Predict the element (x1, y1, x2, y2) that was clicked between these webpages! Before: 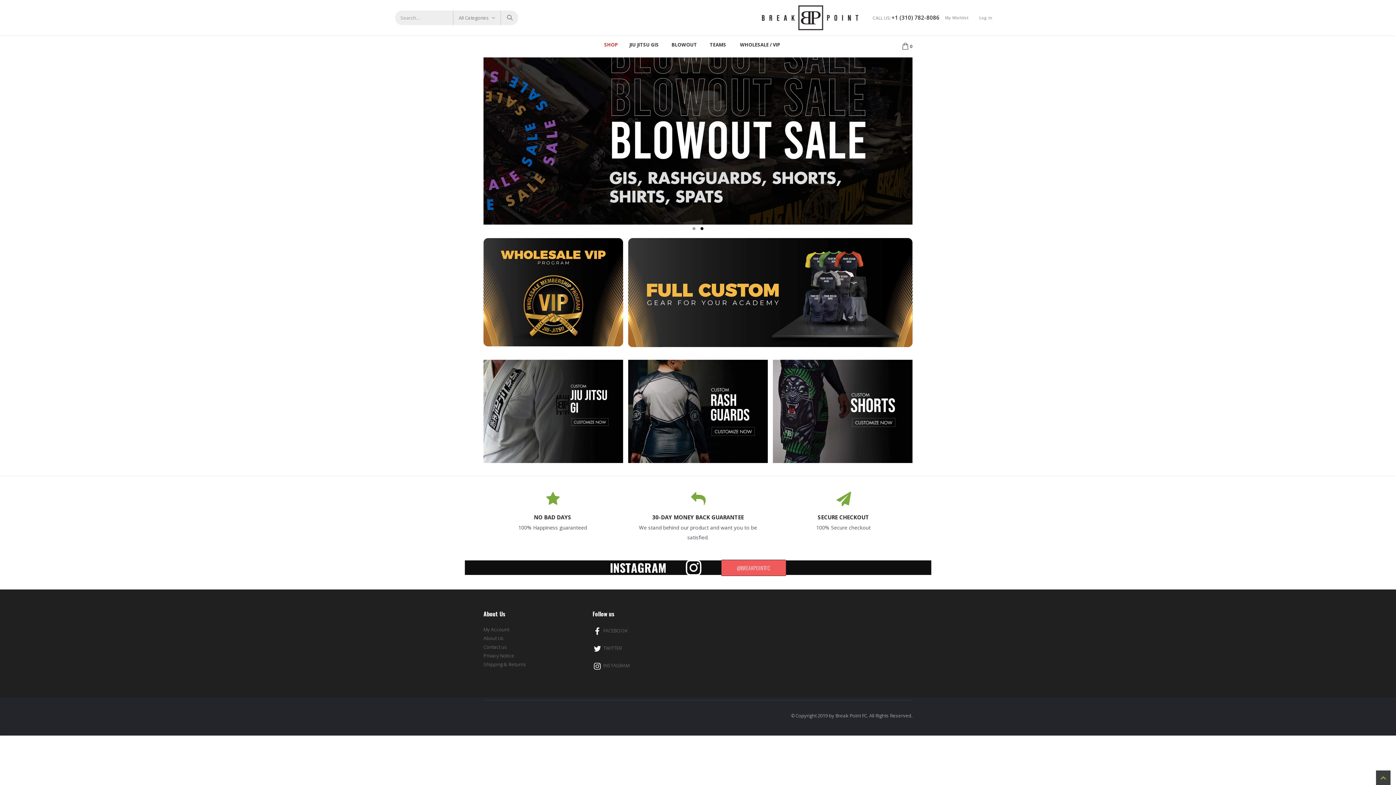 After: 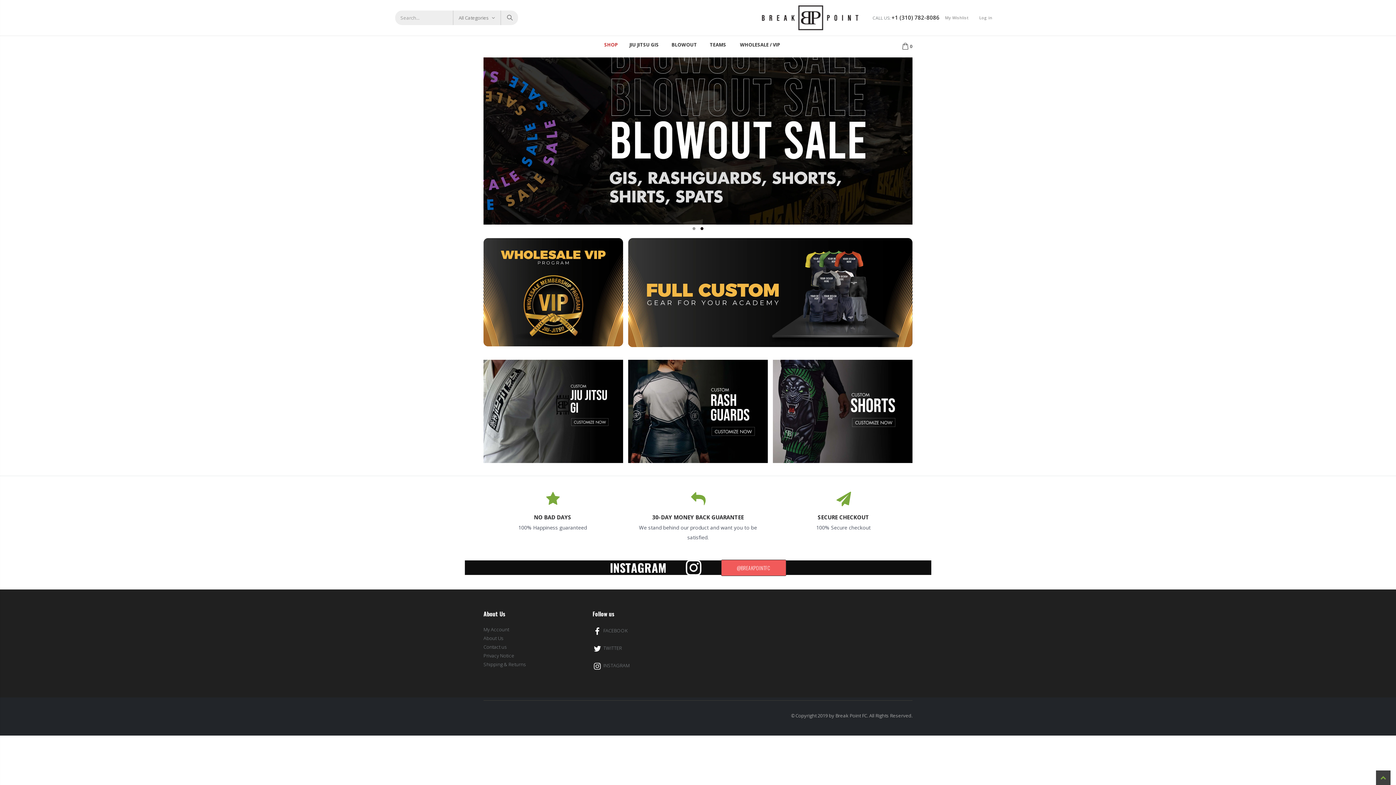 Action: bbox: (592, 645, 622, 651) label:  TWITTER